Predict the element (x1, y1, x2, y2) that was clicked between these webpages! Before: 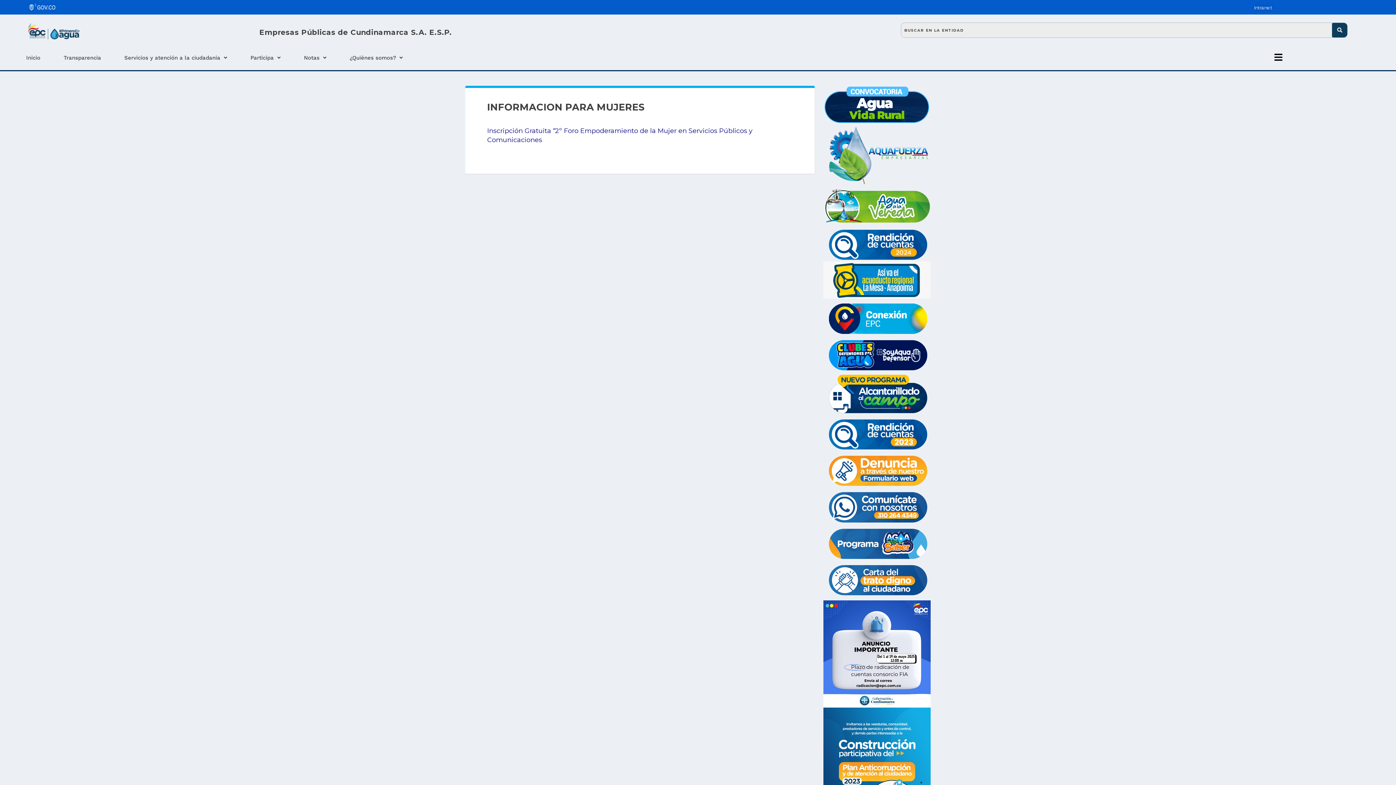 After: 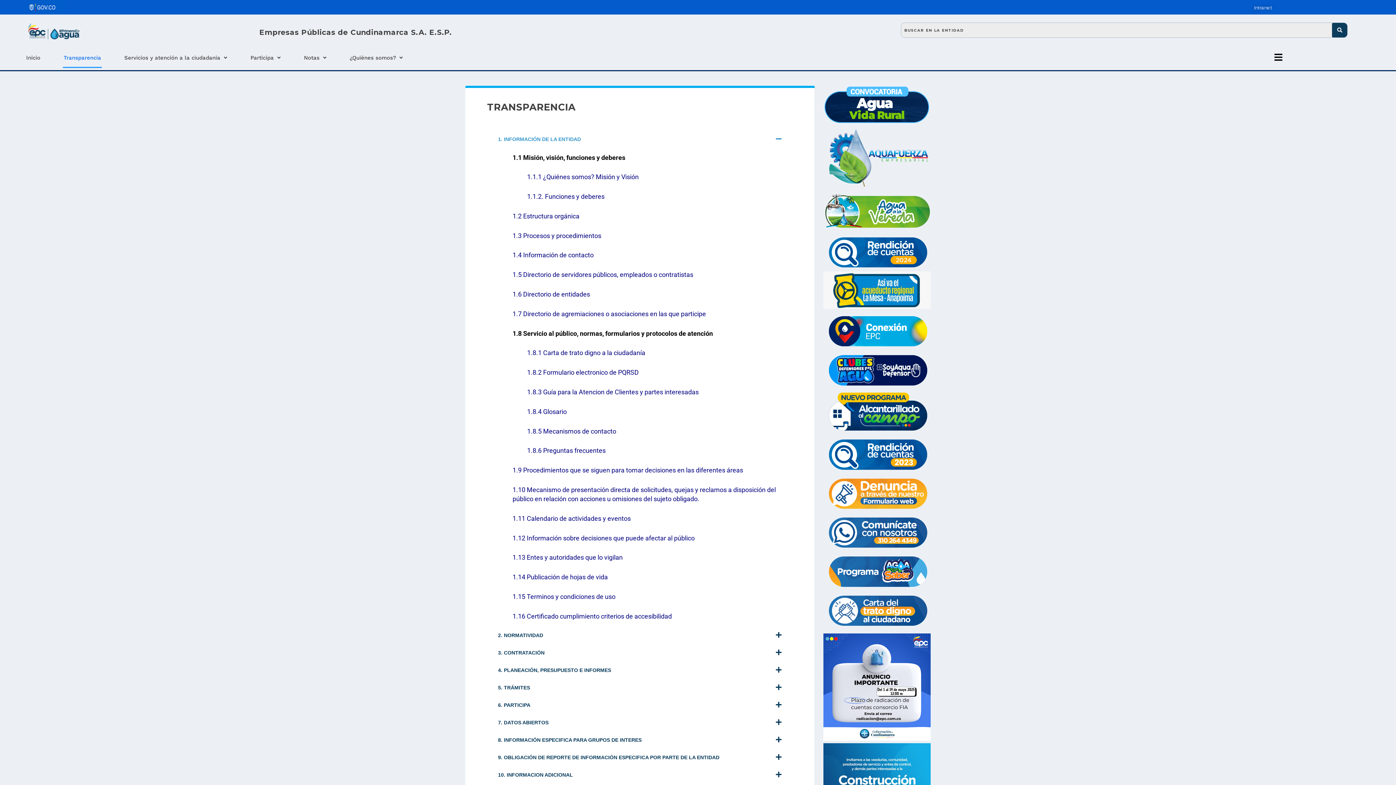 Action: label: Transparencia bbox: (62, 47, 101, 67)